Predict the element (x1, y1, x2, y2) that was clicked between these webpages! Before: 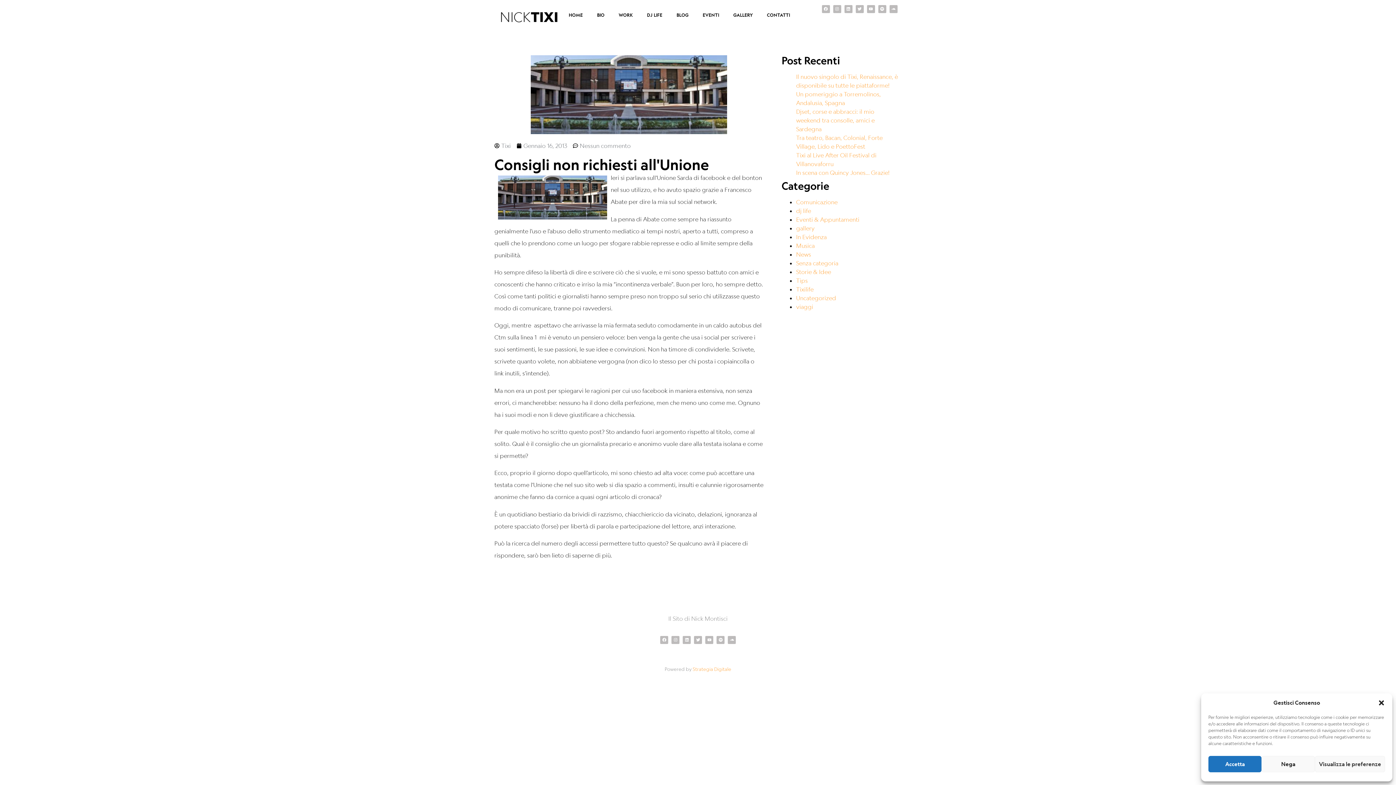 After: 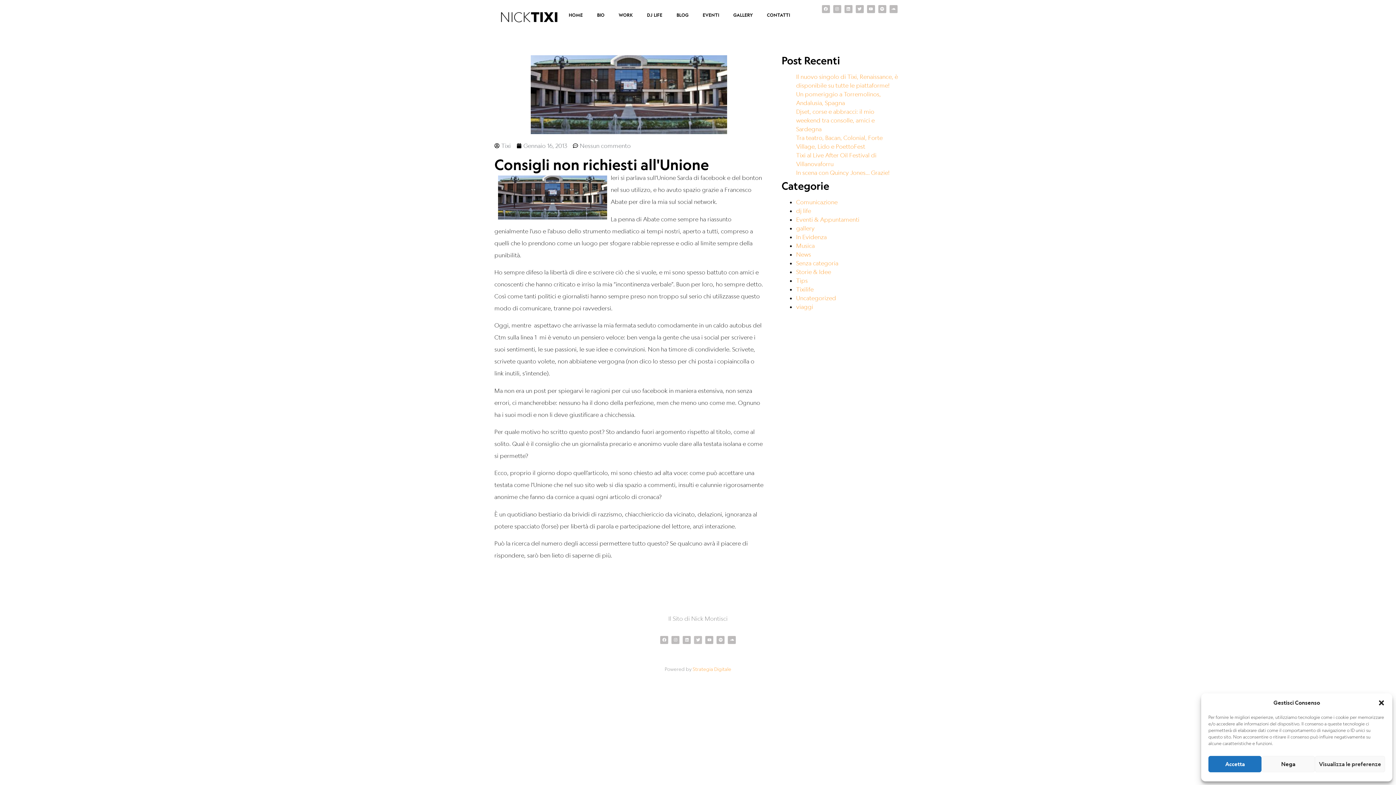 Action: label: Twitter bbox: (694, 636, 702, 644)